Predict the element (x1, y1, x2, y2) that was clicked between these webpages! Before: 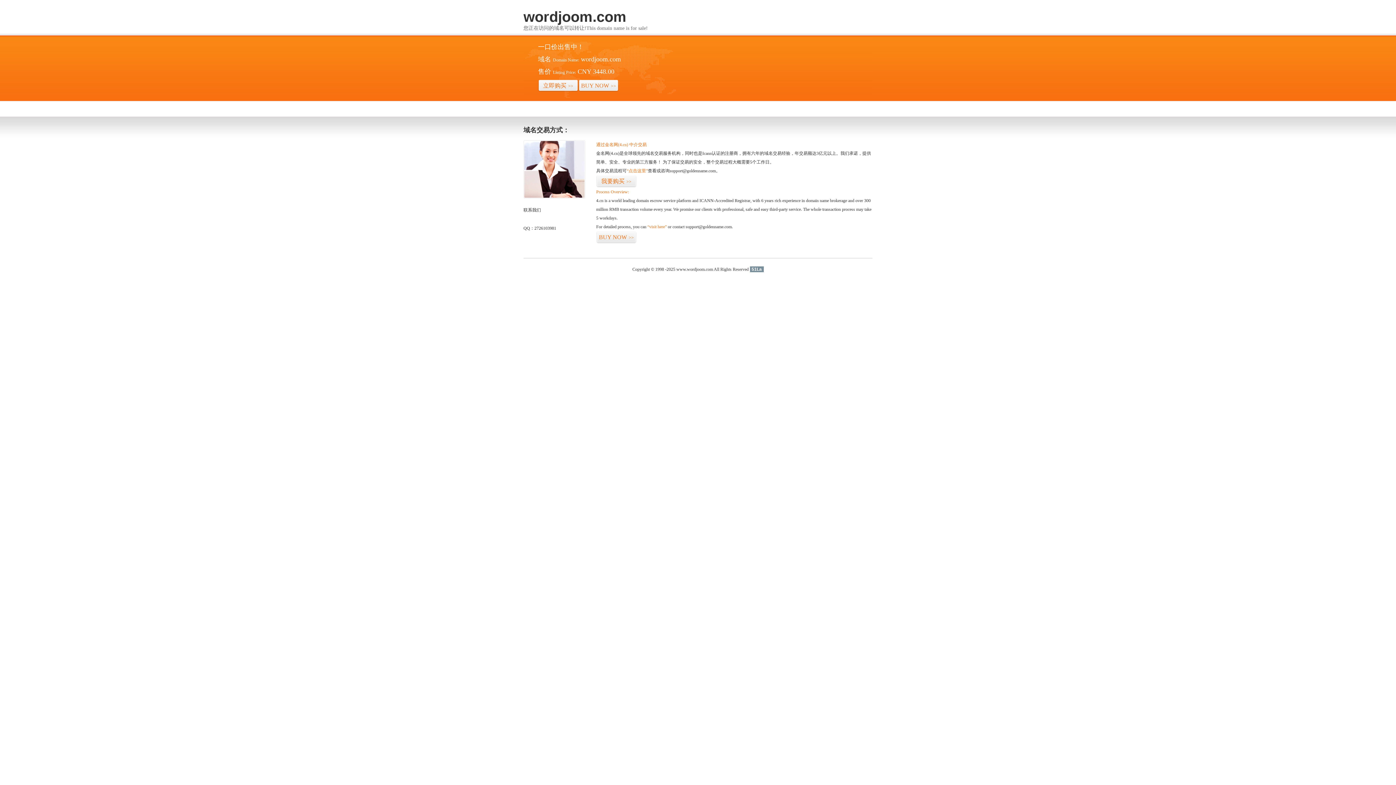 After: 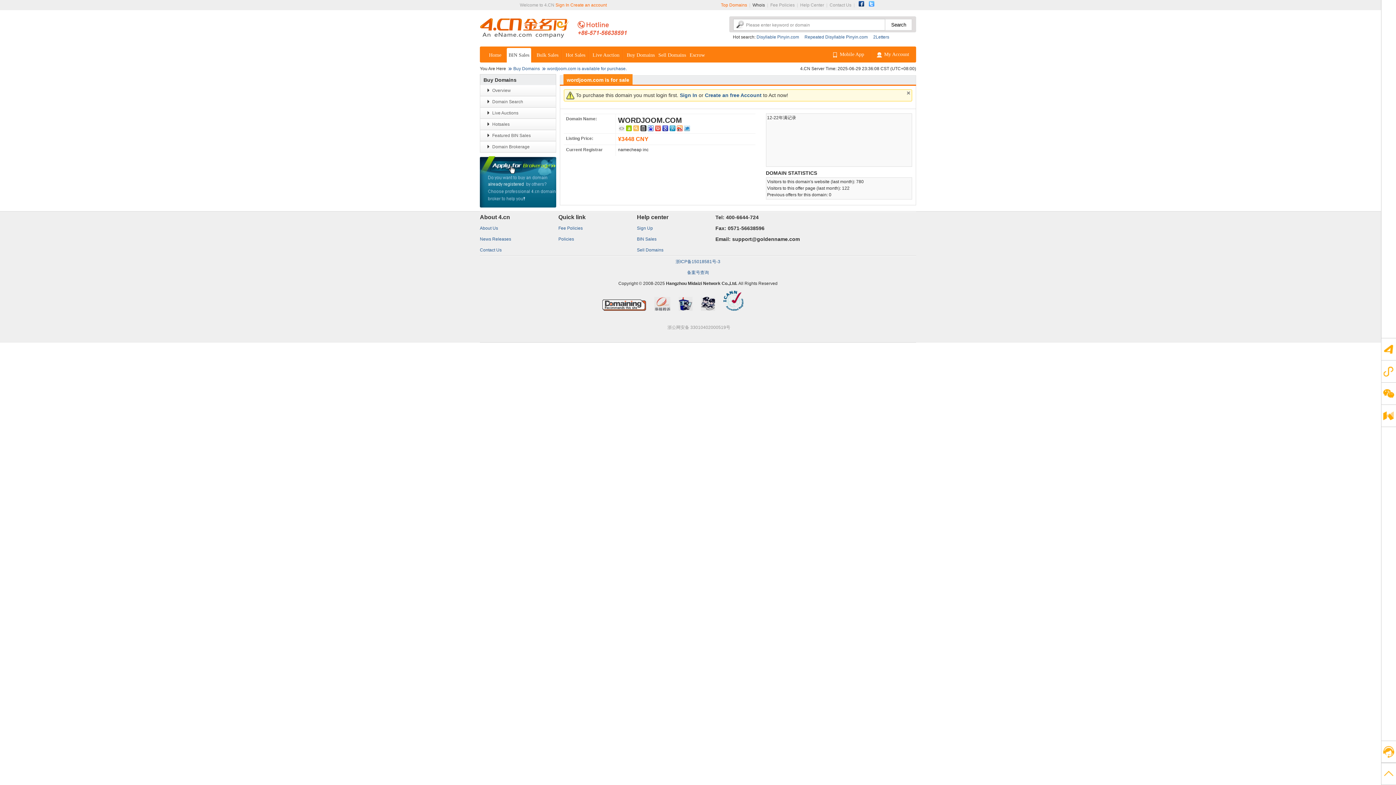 Action: label: “点击这里” bbox: (626, 168, 648, 173)